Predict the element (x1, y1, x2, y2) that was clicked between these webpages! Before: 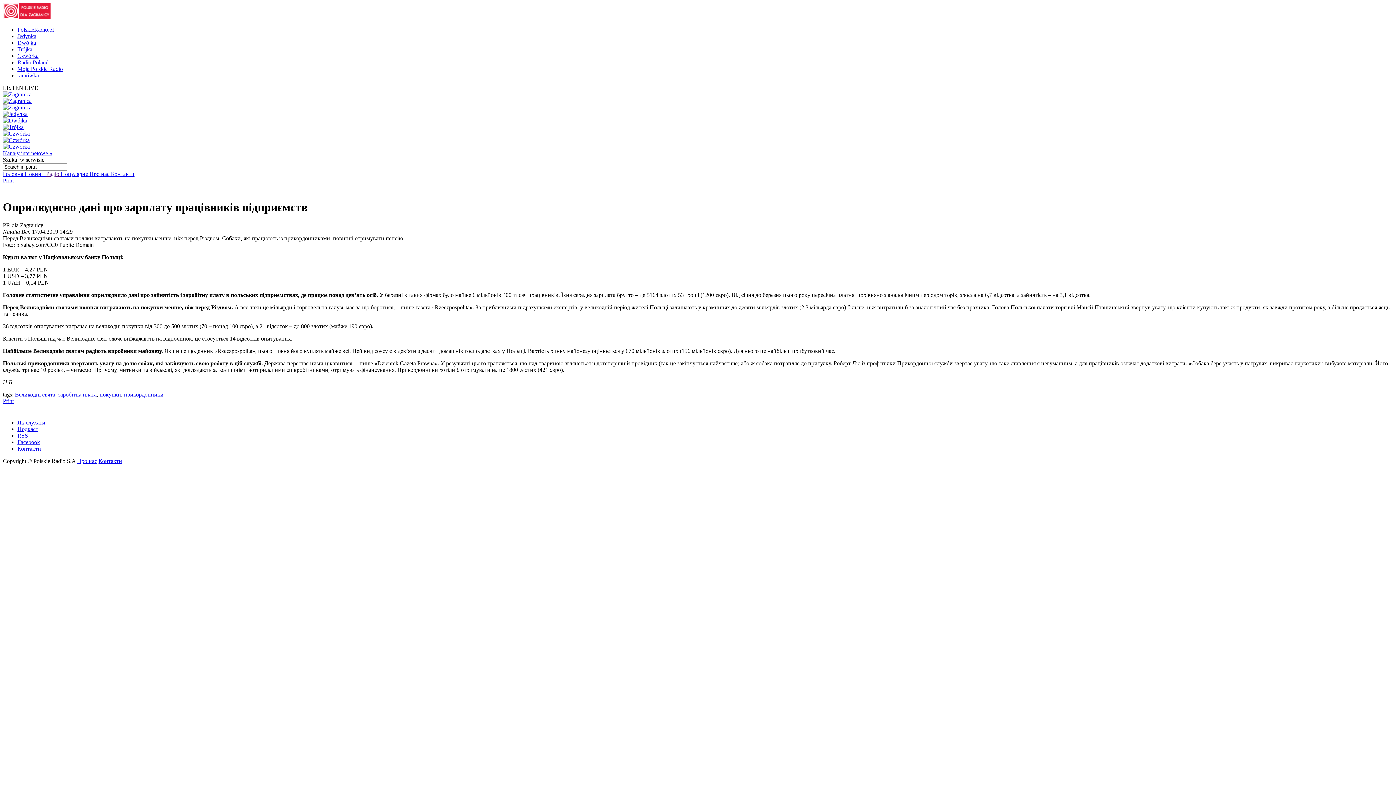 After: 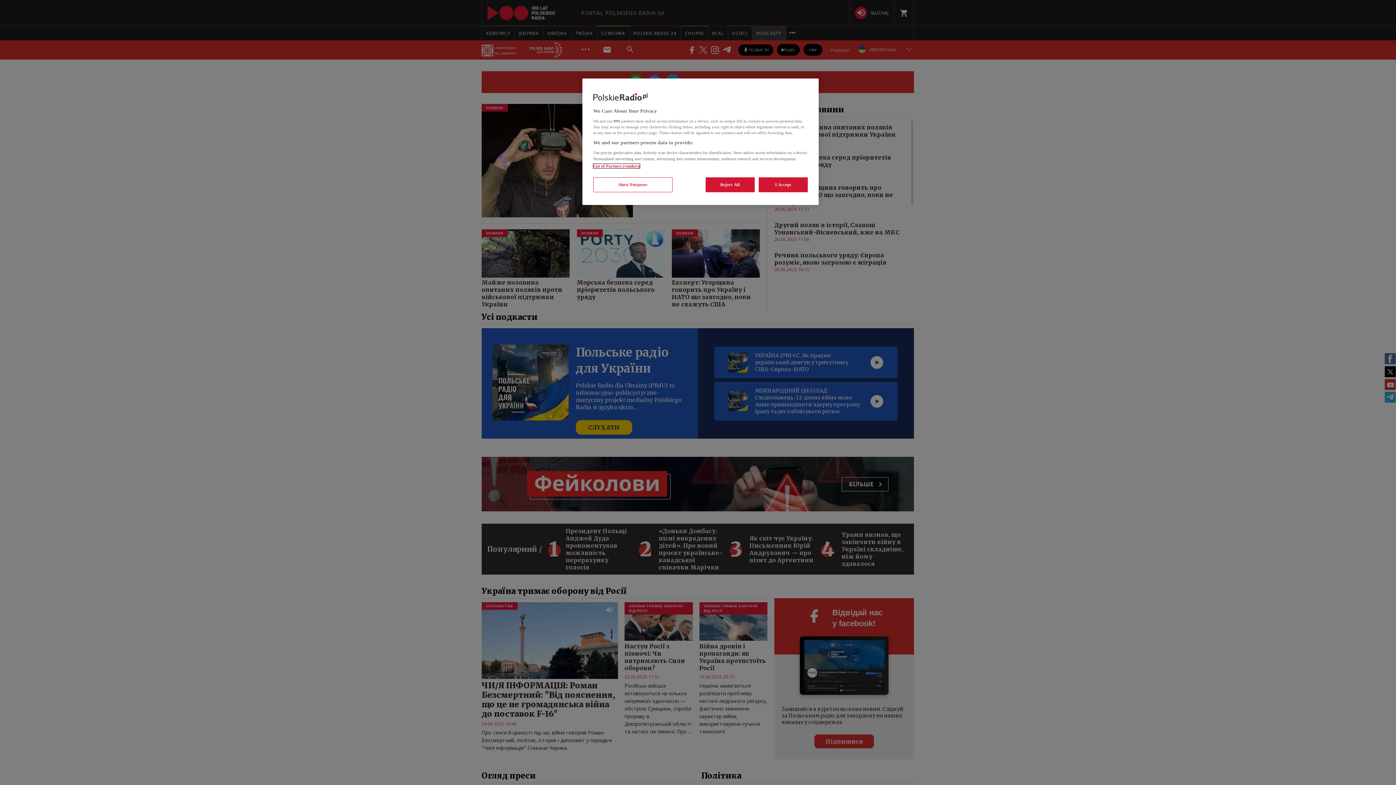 Action: label: Подкаст bbox: (17, 426, 38, 432)